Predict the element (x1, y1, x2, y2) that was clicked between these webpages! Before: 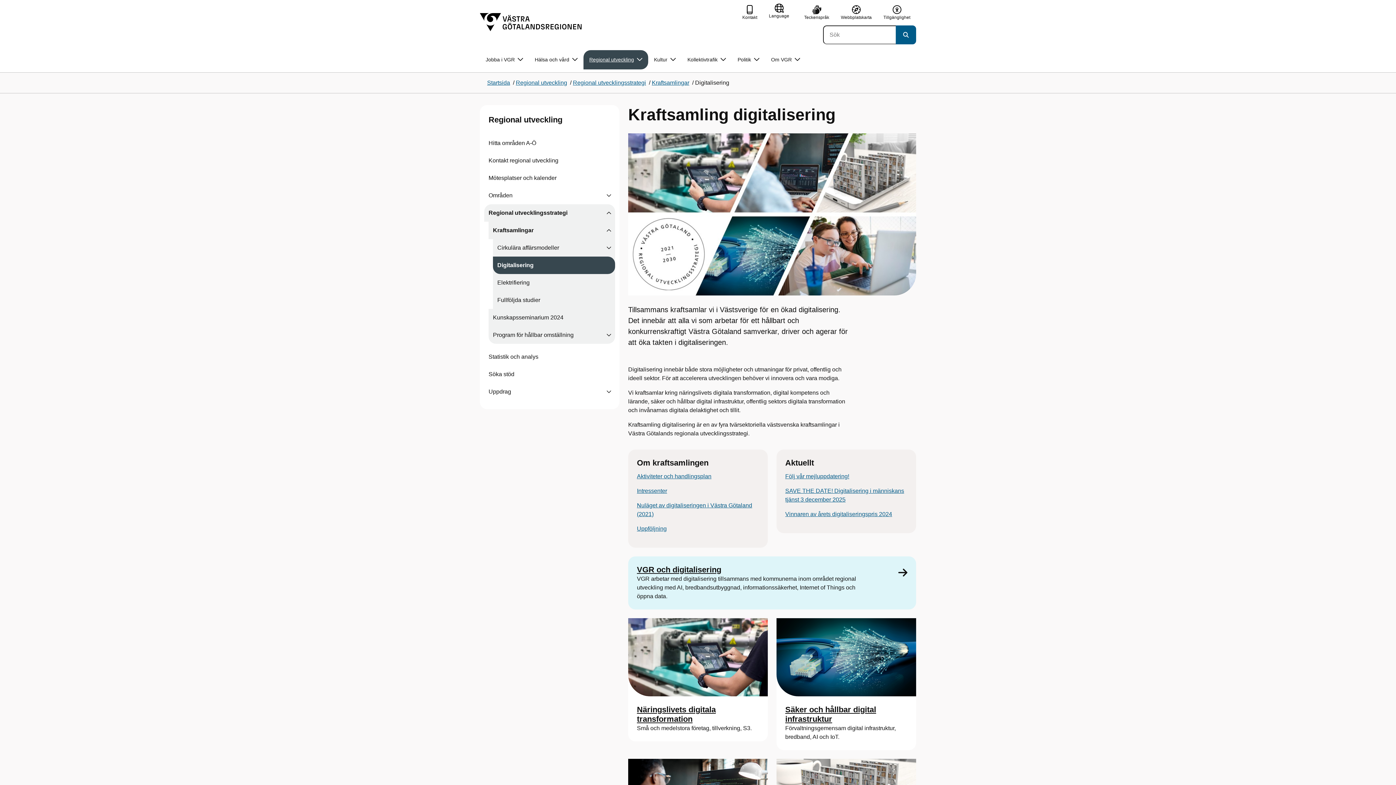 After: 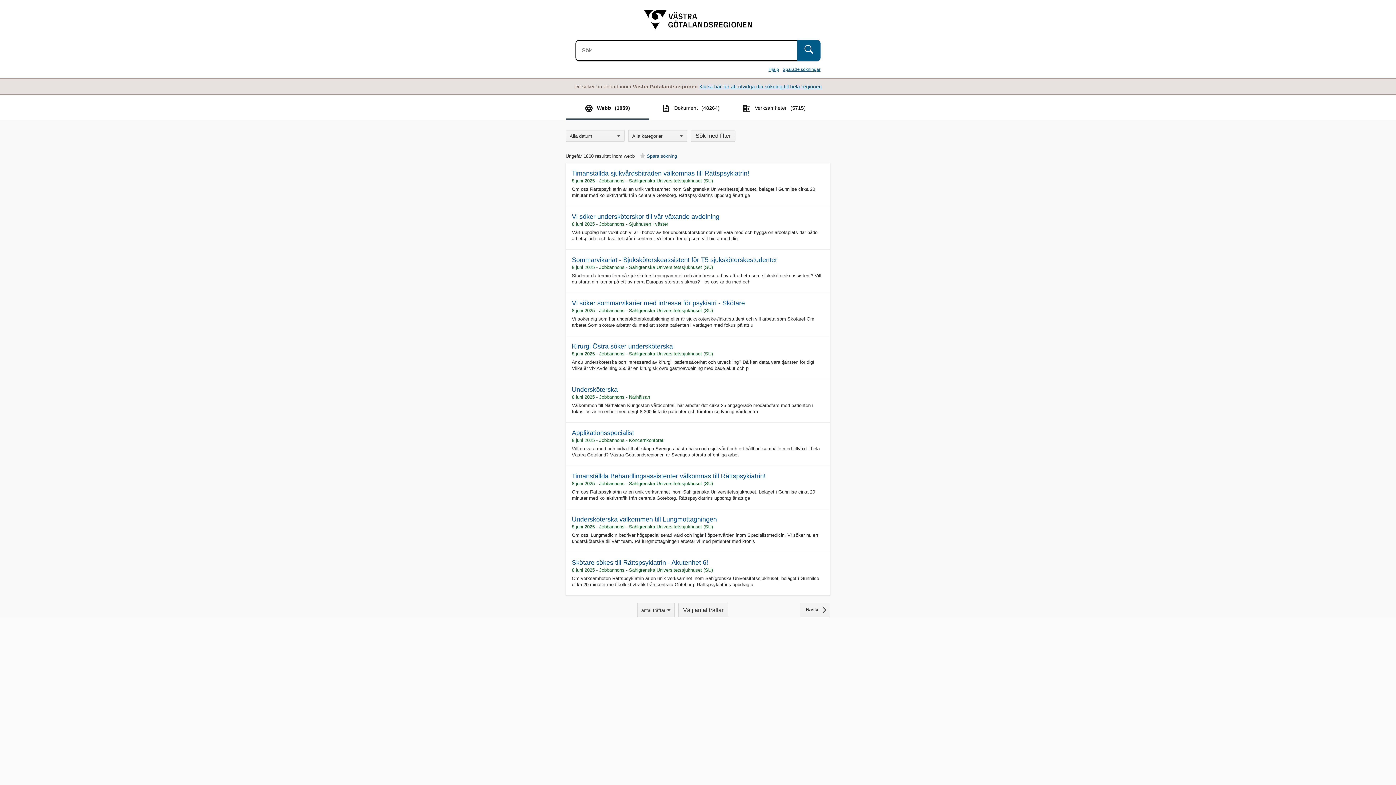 Action: bbox: (896, 25, 916, 44)